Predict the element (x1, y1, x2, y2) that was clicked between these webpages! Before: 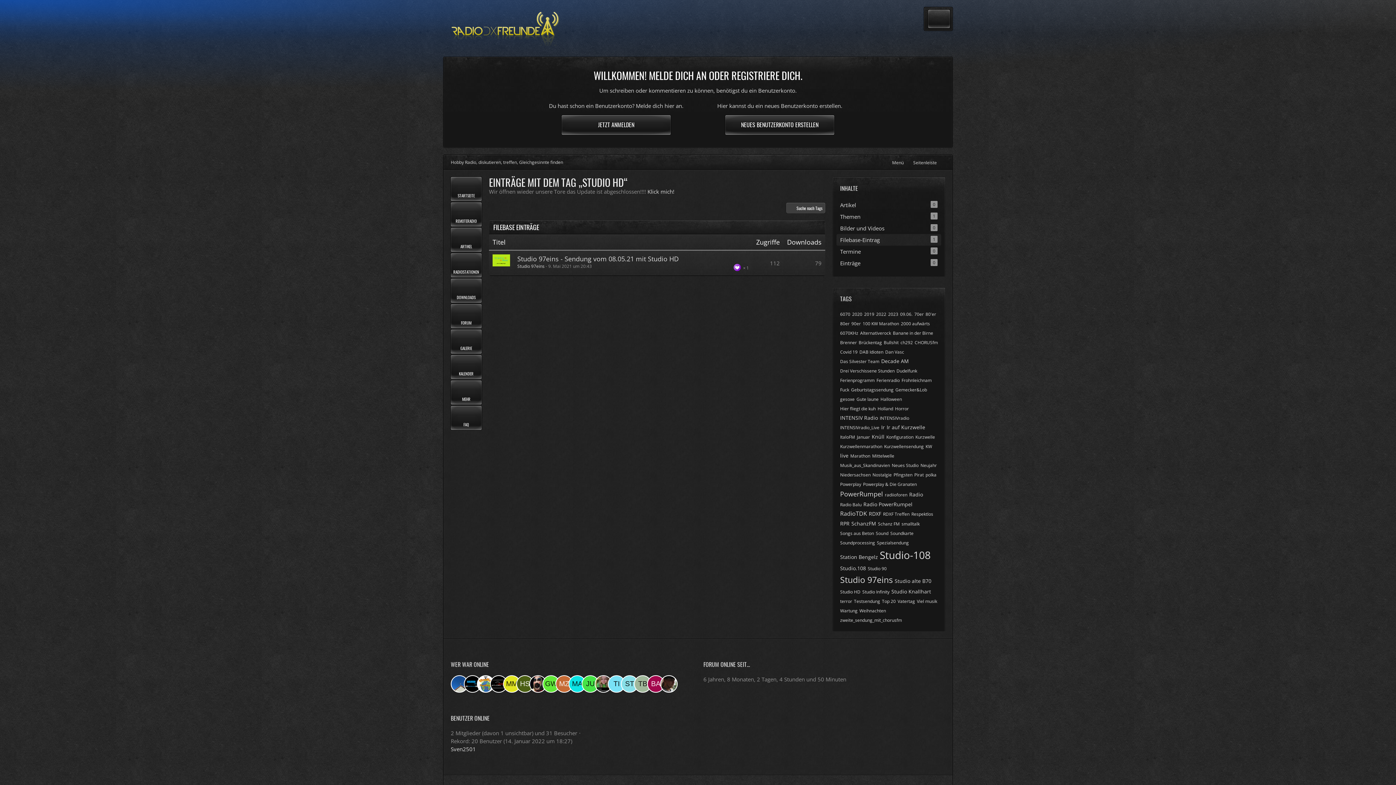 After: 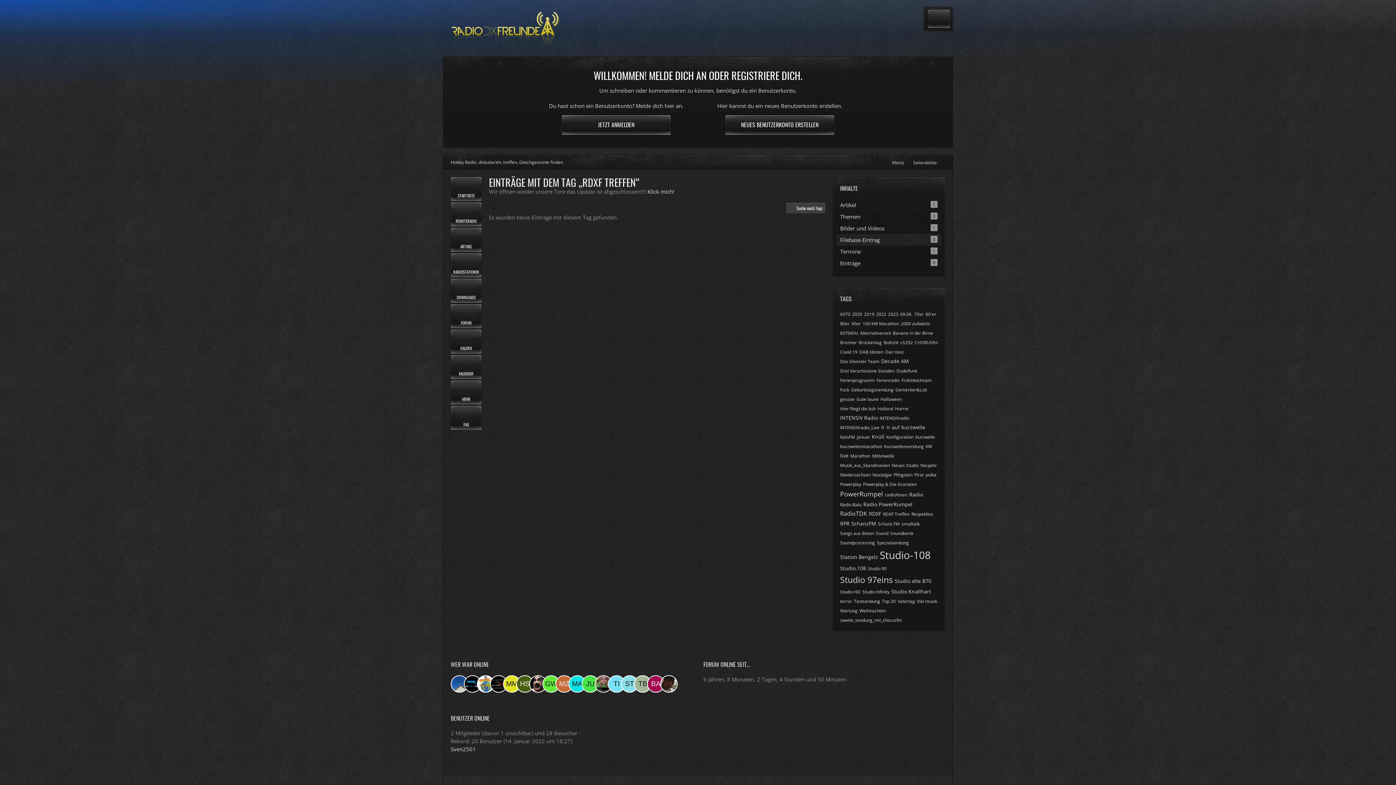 Action: label: RDXF Treffen bbox: (883, 511, 909, 517)